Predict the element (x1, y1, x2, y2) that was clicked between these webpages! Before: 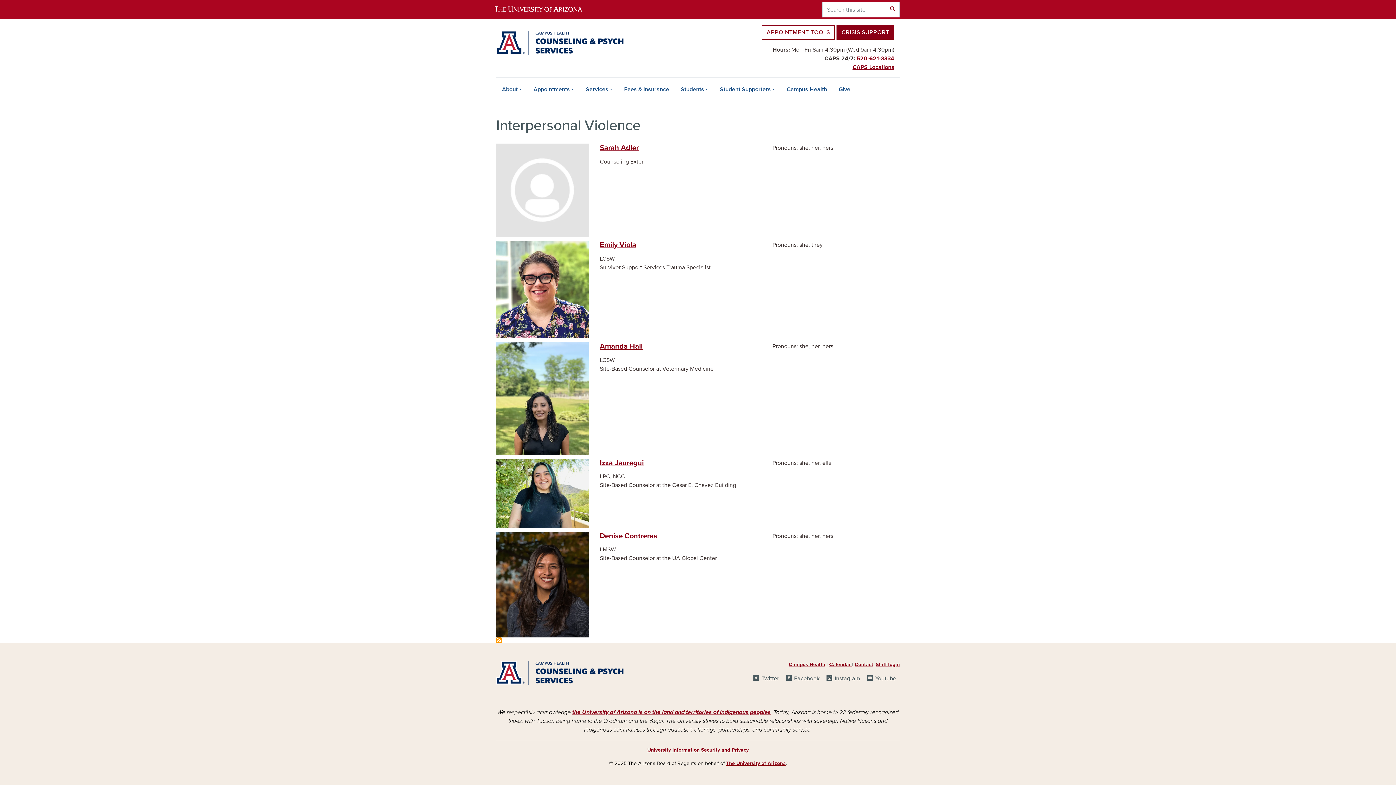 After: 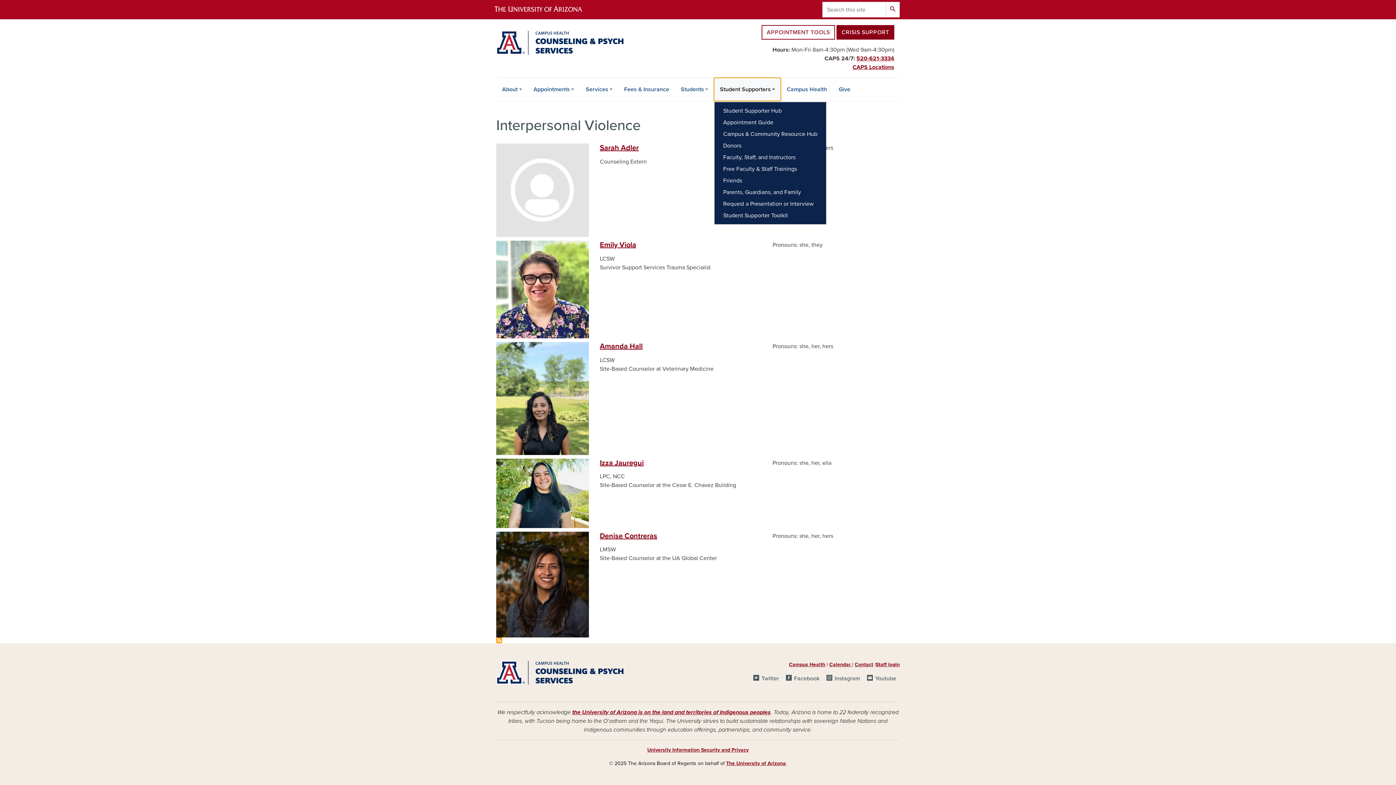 Action: label: Student Supporters bbox: (714, 77, 781, 101)